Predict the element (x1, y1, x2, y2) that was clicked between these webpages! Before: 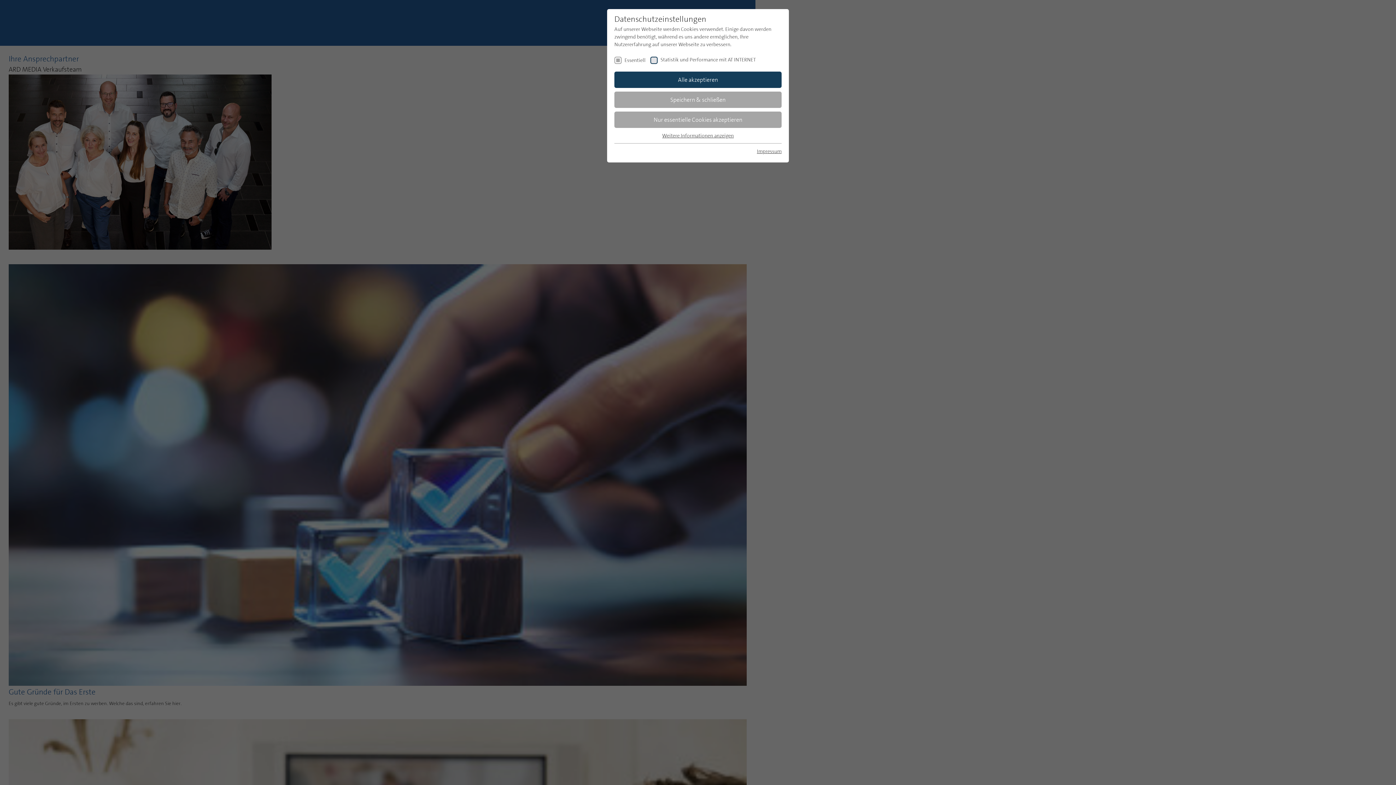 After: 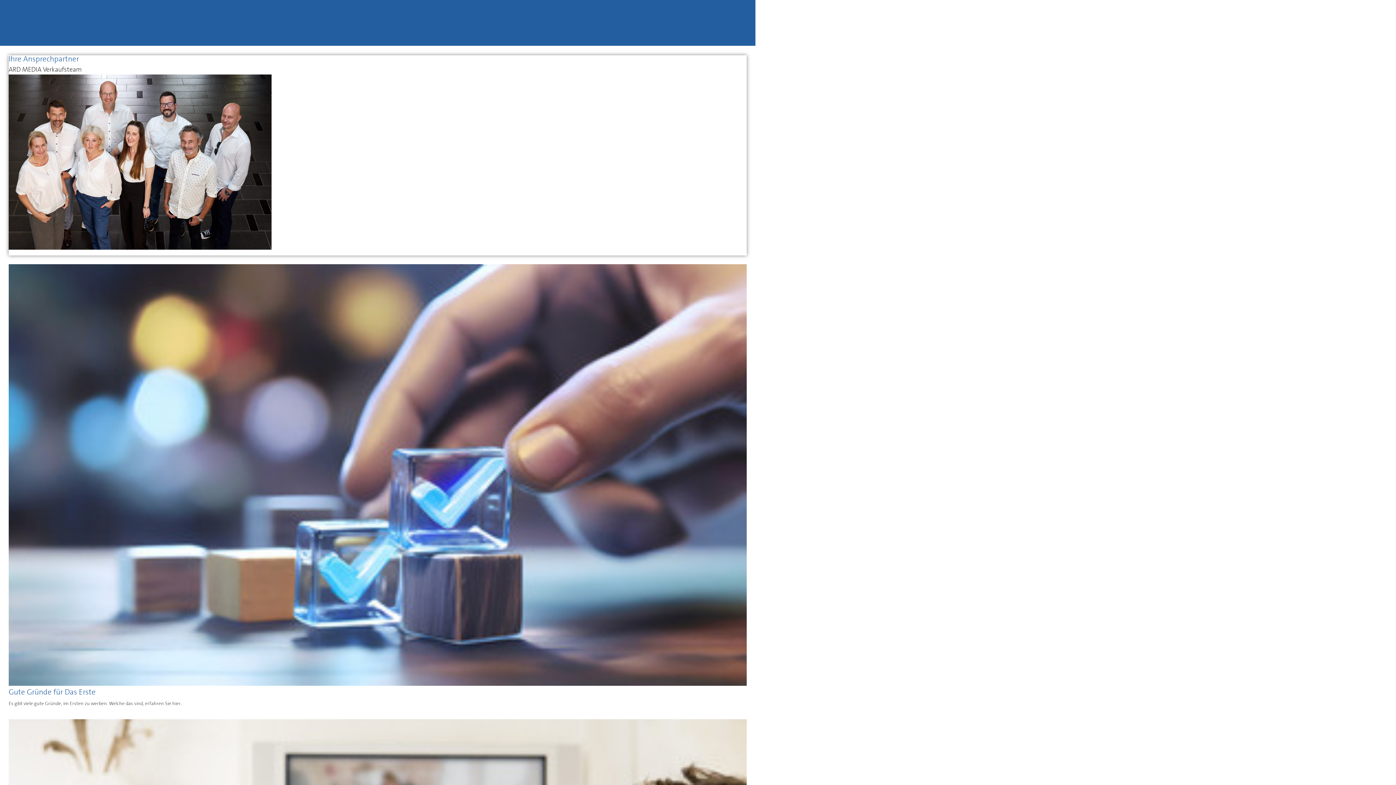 Action: bbox: (614, 111, 781, 127) label: Nur essentielle Cookies akzeptieren